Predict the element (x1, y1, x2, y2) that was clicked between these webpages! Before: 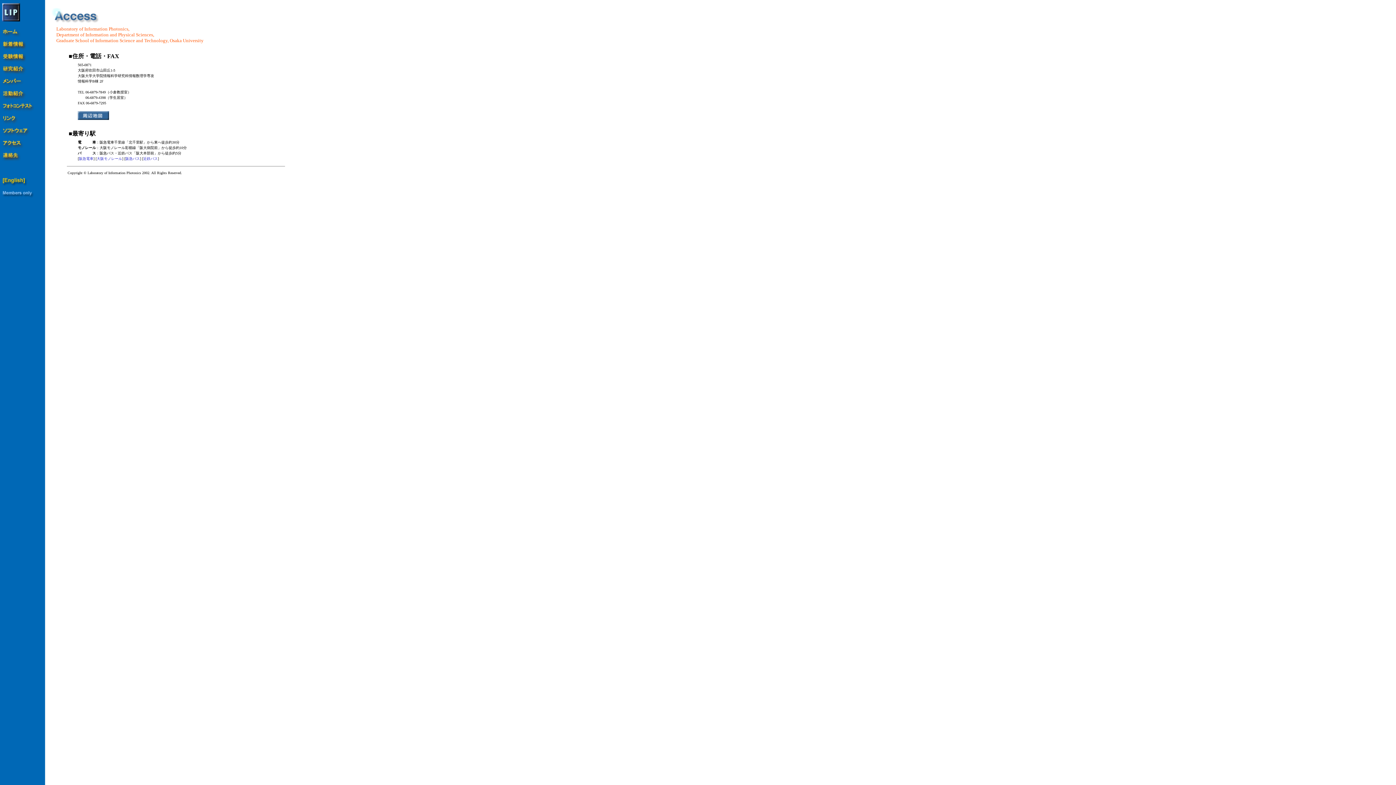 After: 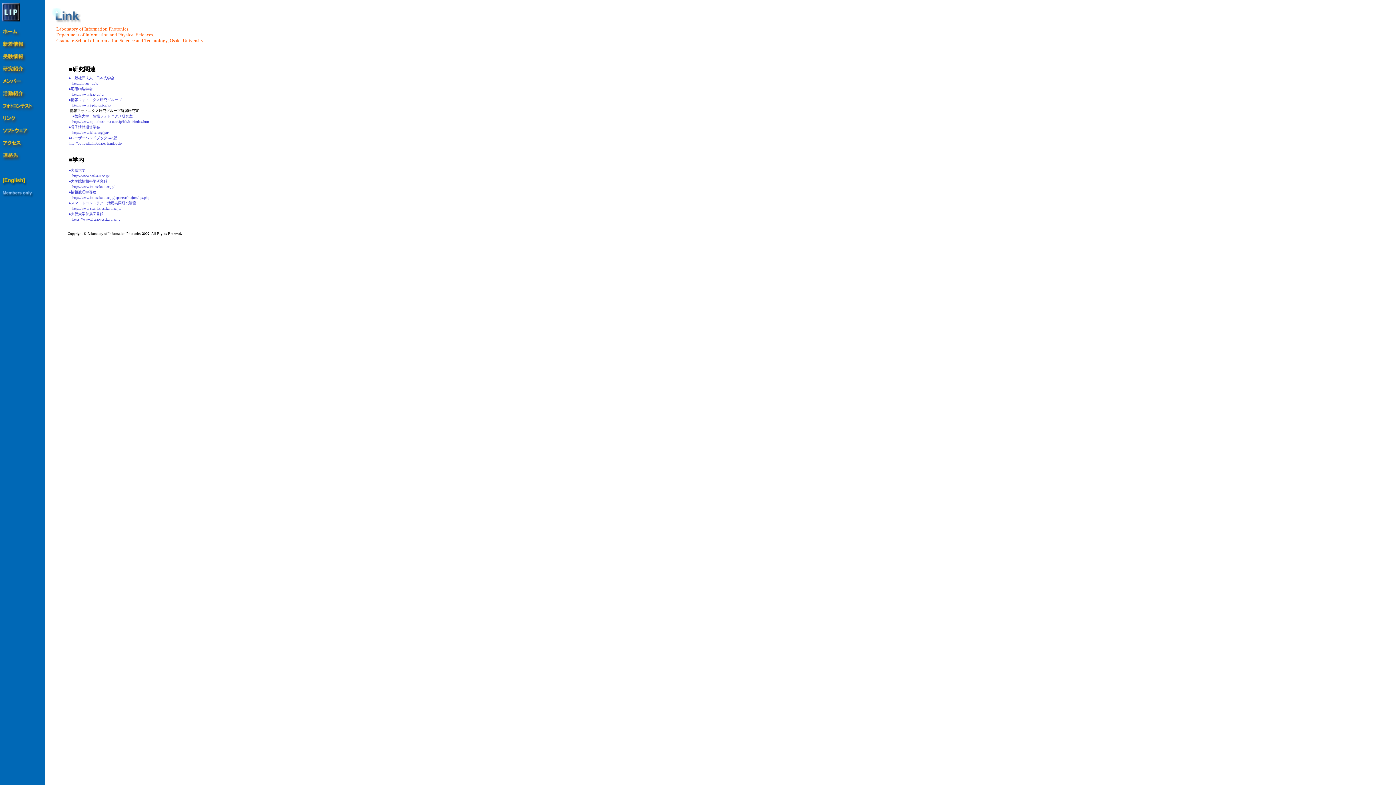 Action: bbox: (0, 119, 33, 125)